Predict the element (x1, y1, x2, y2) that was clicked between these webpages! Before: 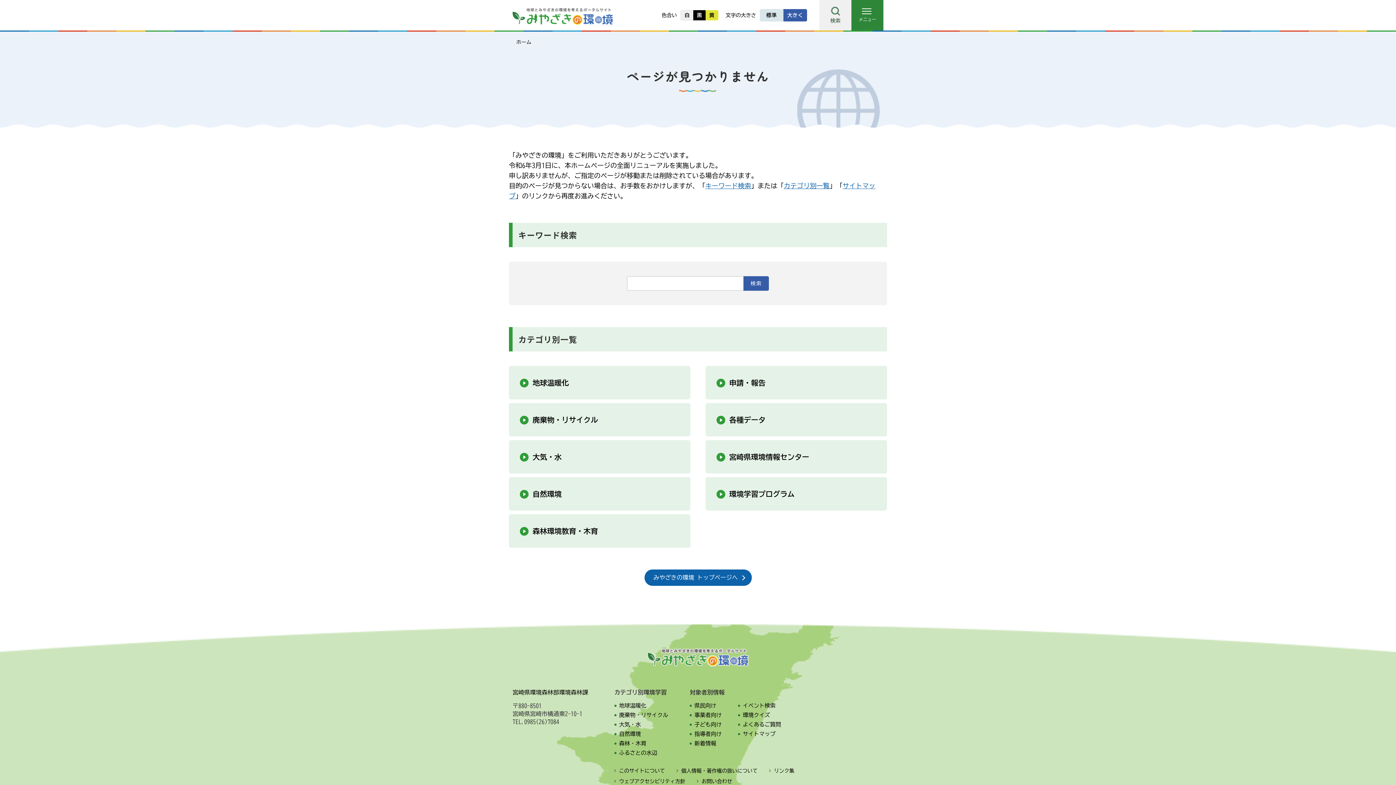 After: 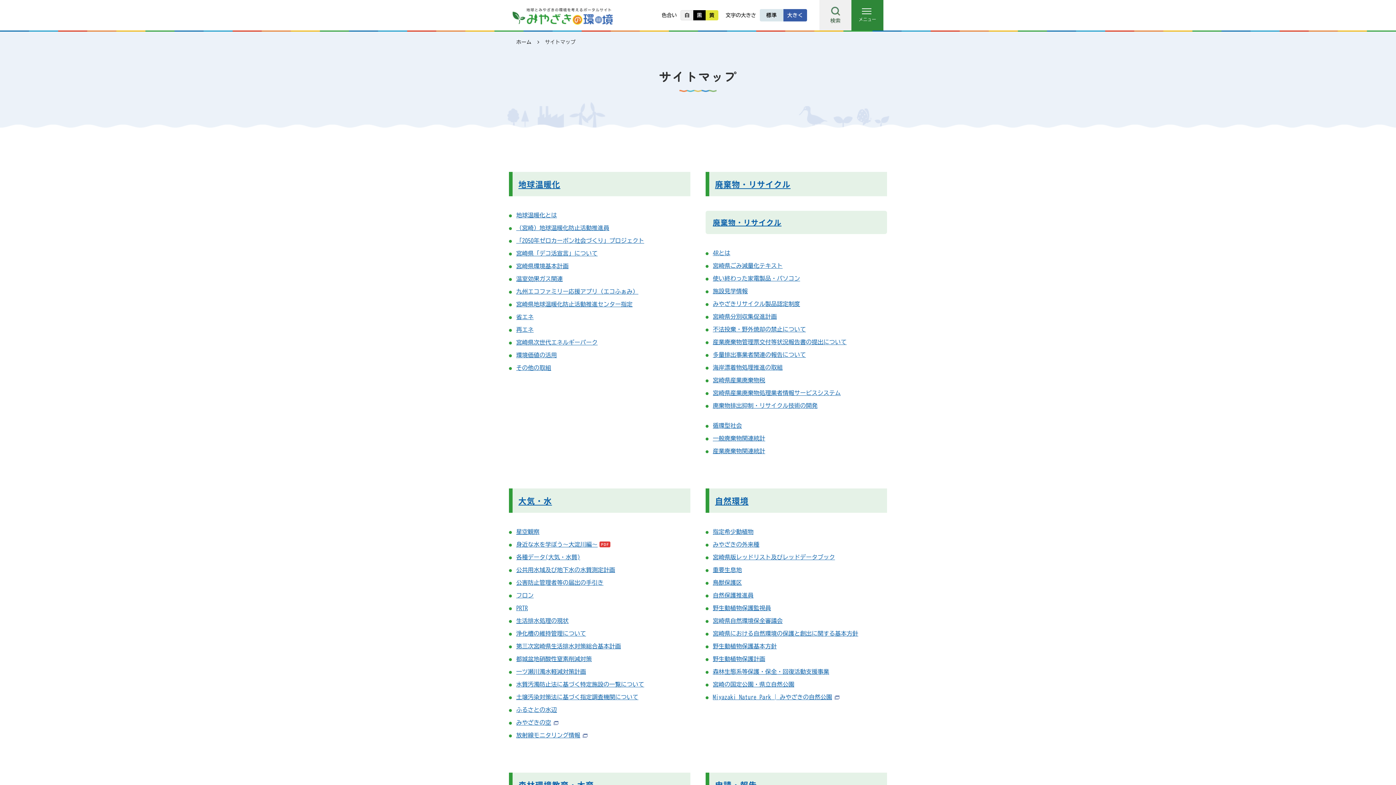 Action: bbox: (738, 731, 775, 737) label: サイトマップ